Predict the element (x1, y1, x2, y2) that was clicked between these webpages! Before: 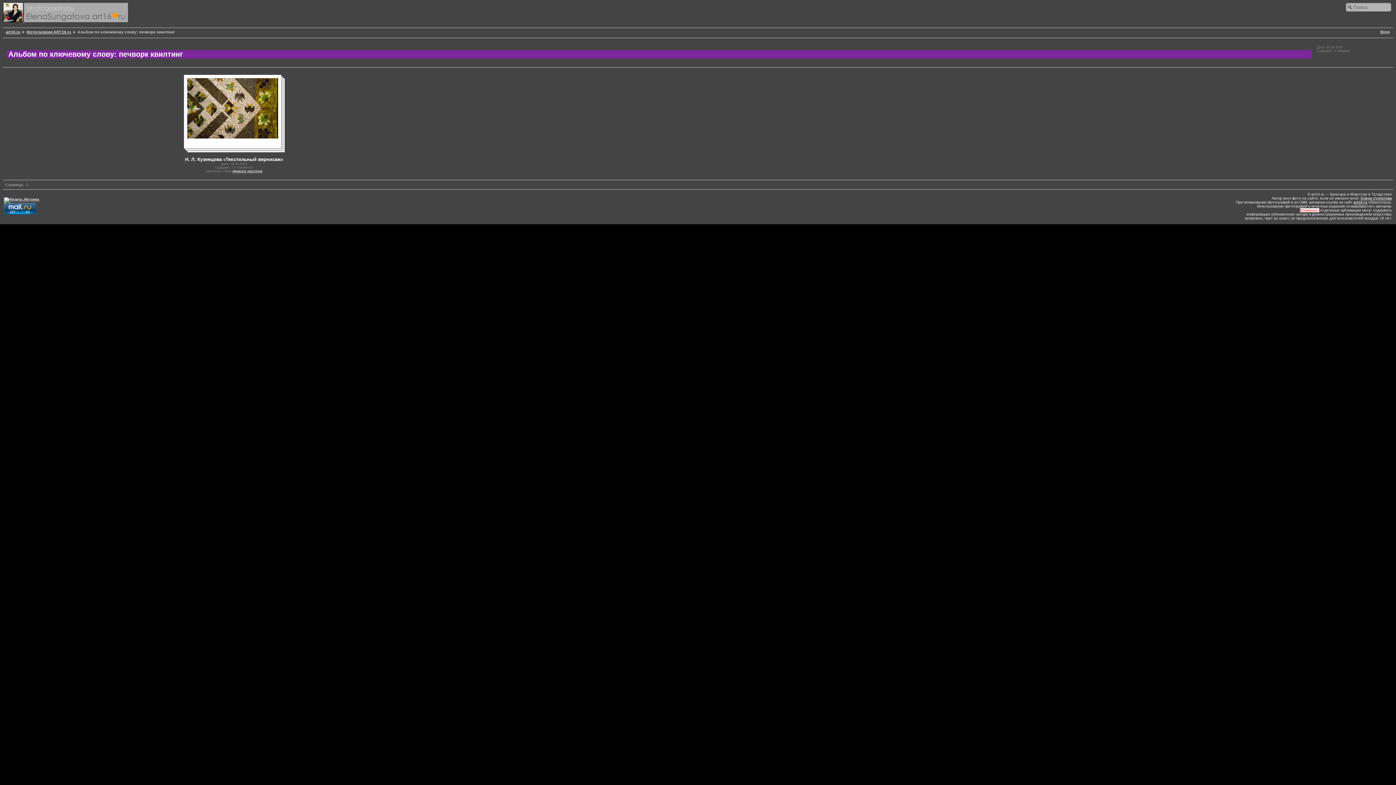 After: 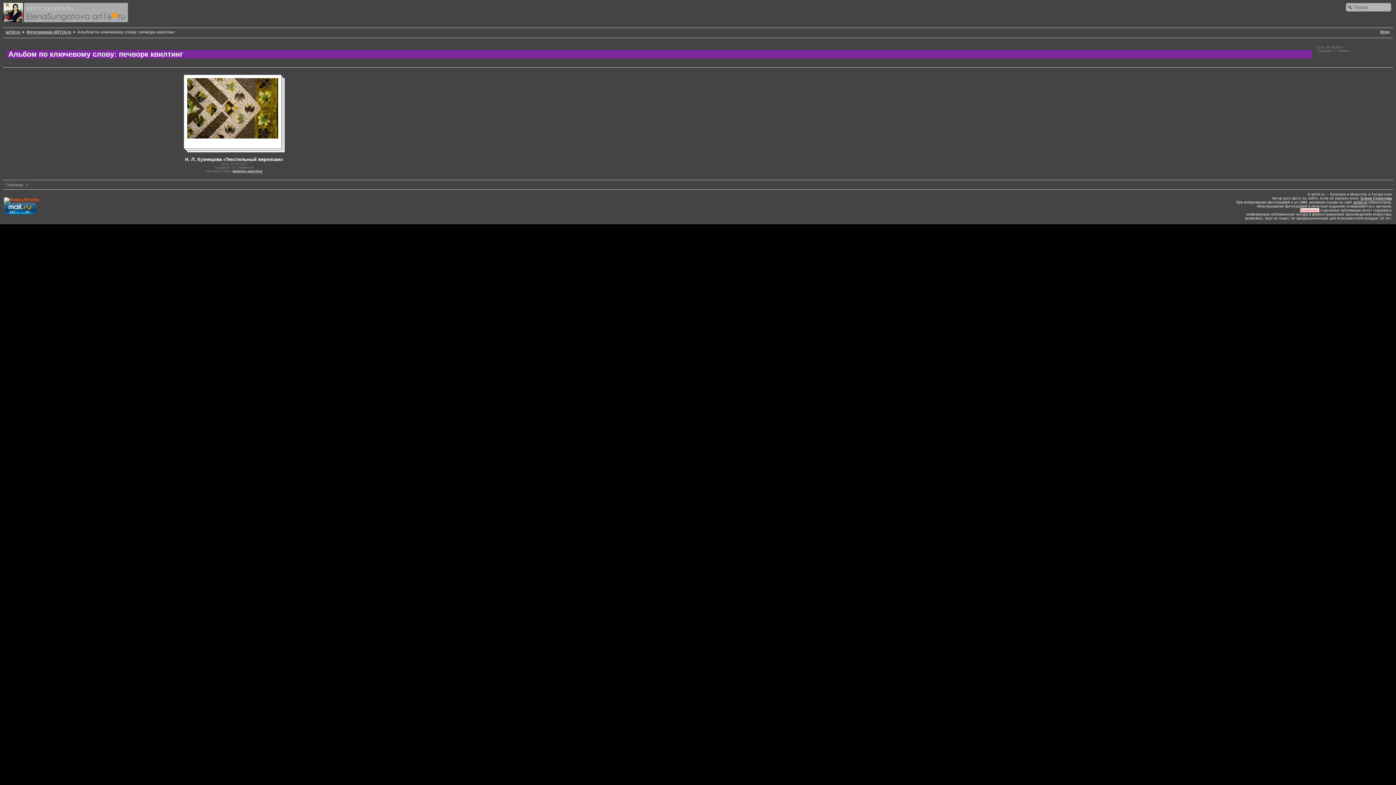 Action: bbox: (4, 197, 39, 201)